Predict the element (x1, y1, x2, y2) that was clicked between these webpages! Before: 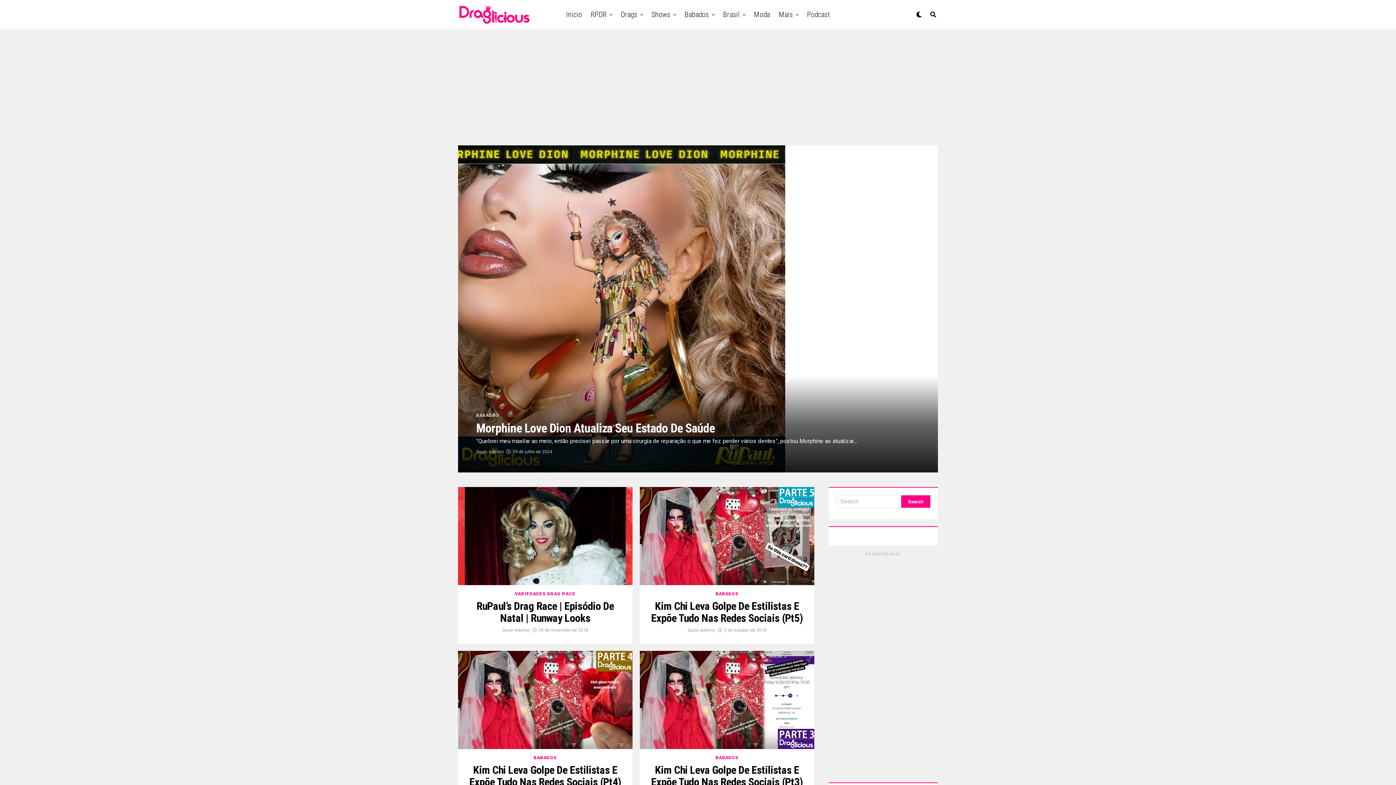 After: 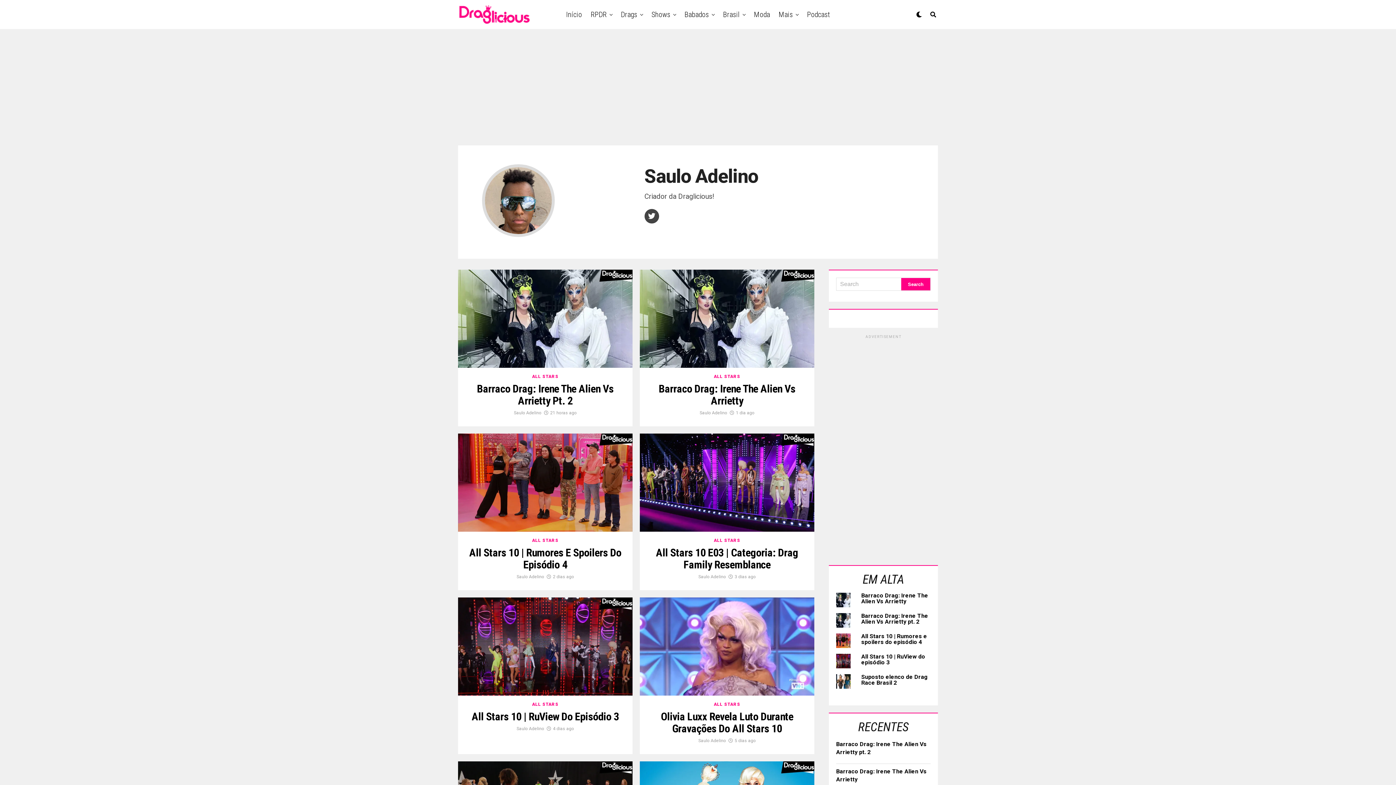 Action: label: Saulo Adelino bbox: (687, 627, 715, 633)